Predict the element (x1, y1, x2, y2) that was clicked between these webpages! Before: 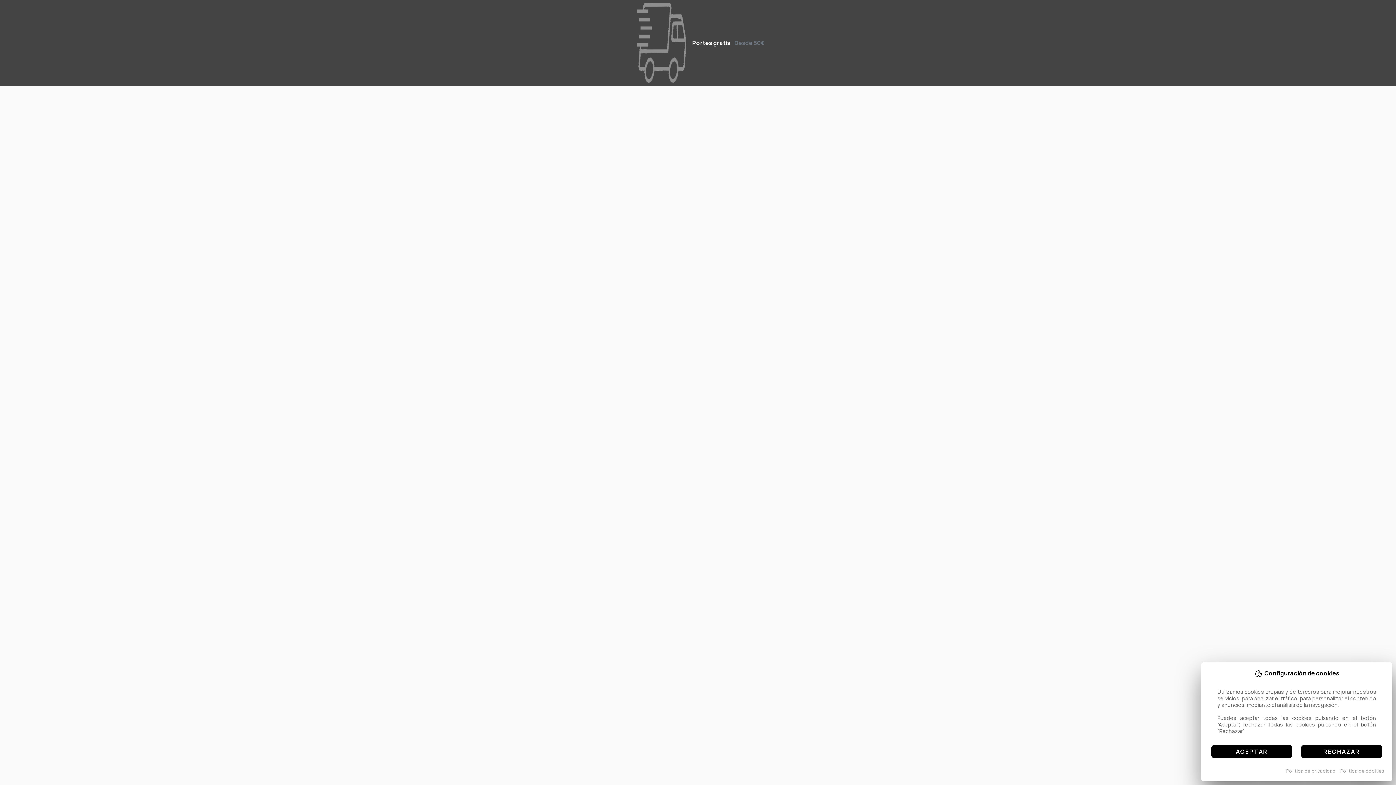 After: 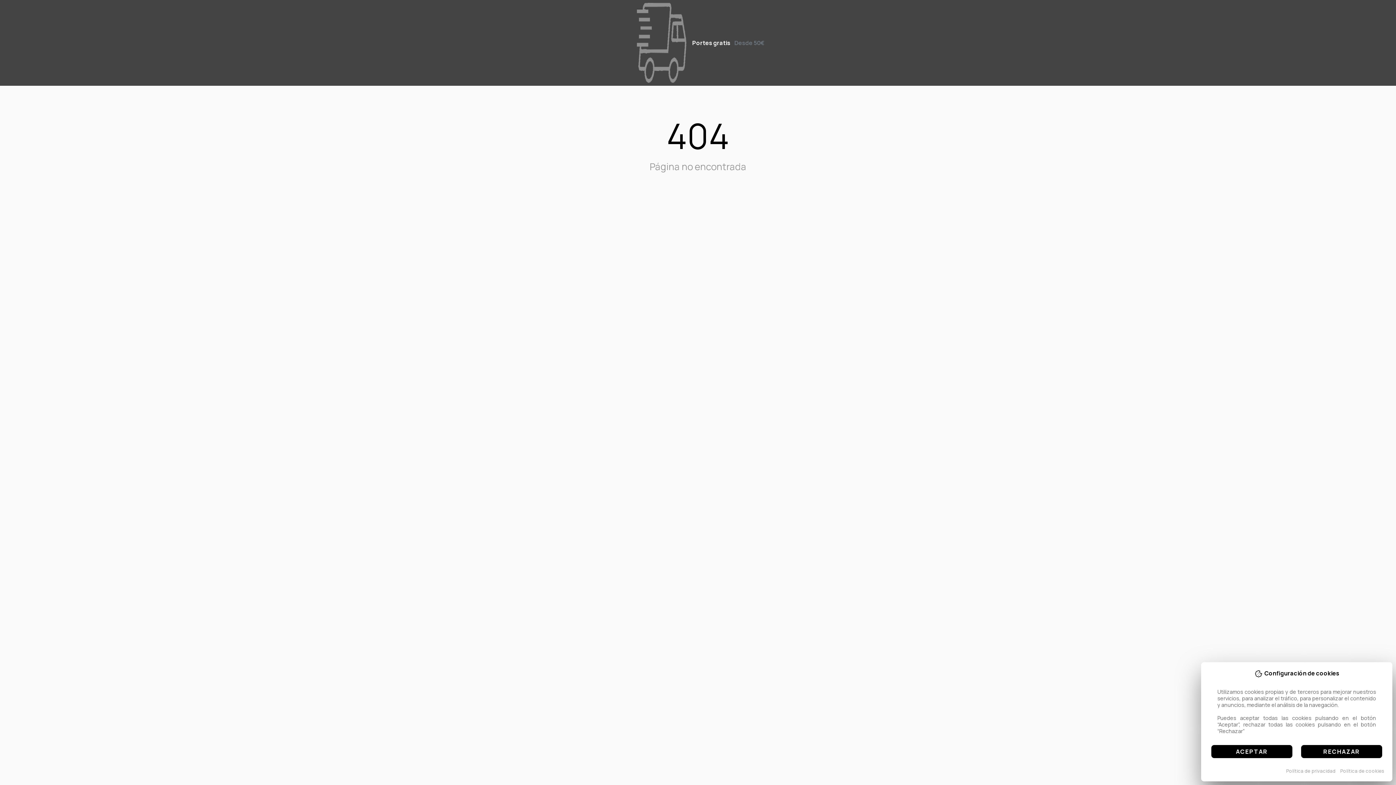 Action: bbox: (1286, 768, 1335, 774) label: Política de privacidad